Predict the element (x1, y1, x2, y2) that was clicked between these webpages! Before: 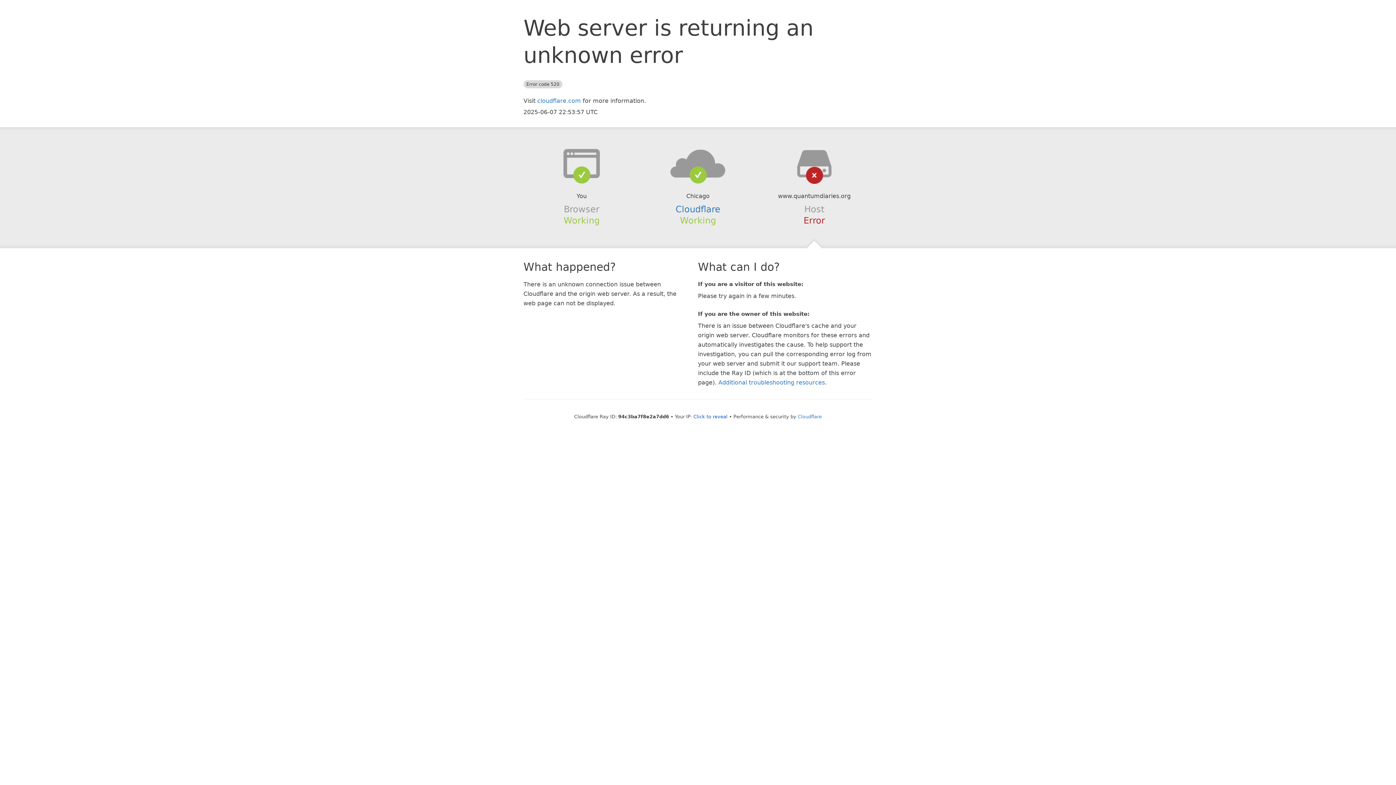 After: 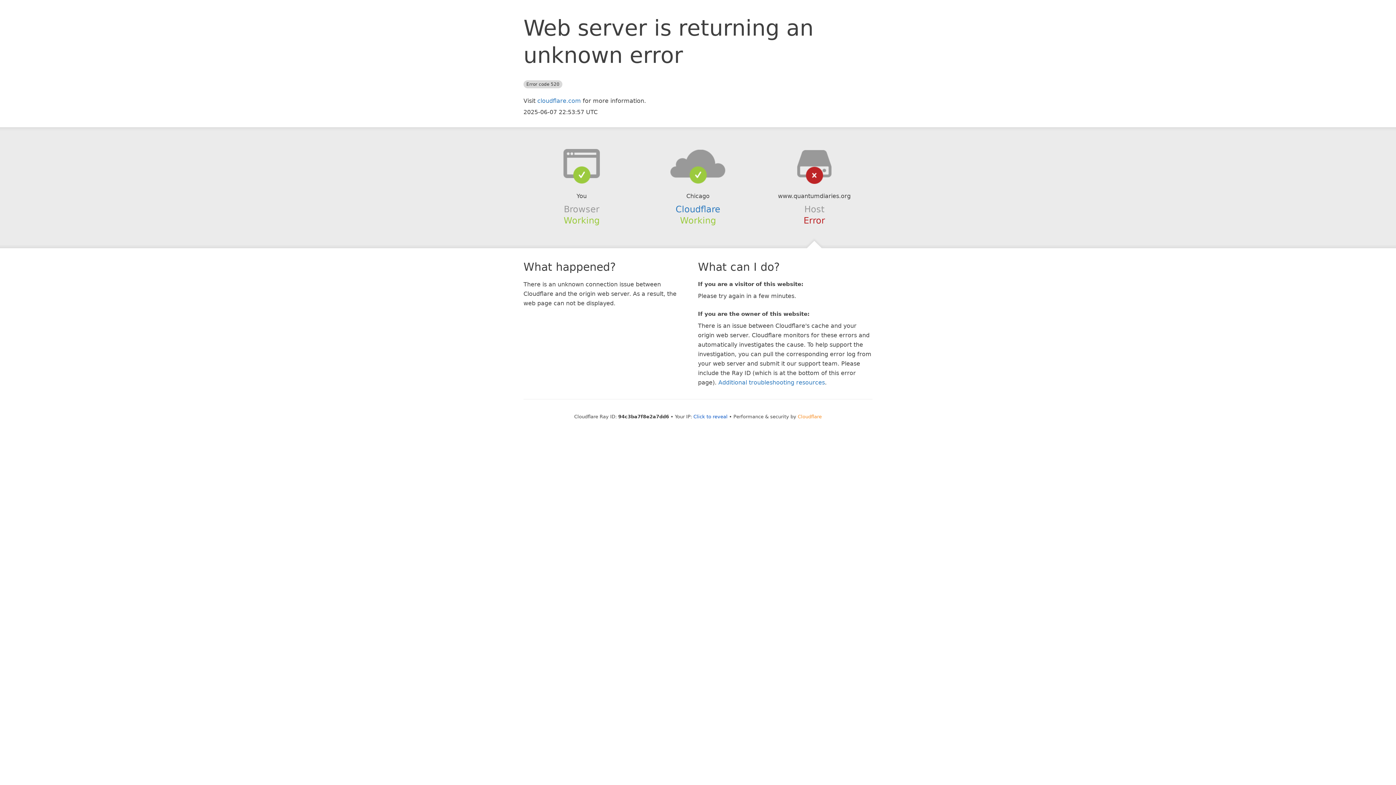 Action: bbox: (798, 414, 822, 419) label: Cloudflare